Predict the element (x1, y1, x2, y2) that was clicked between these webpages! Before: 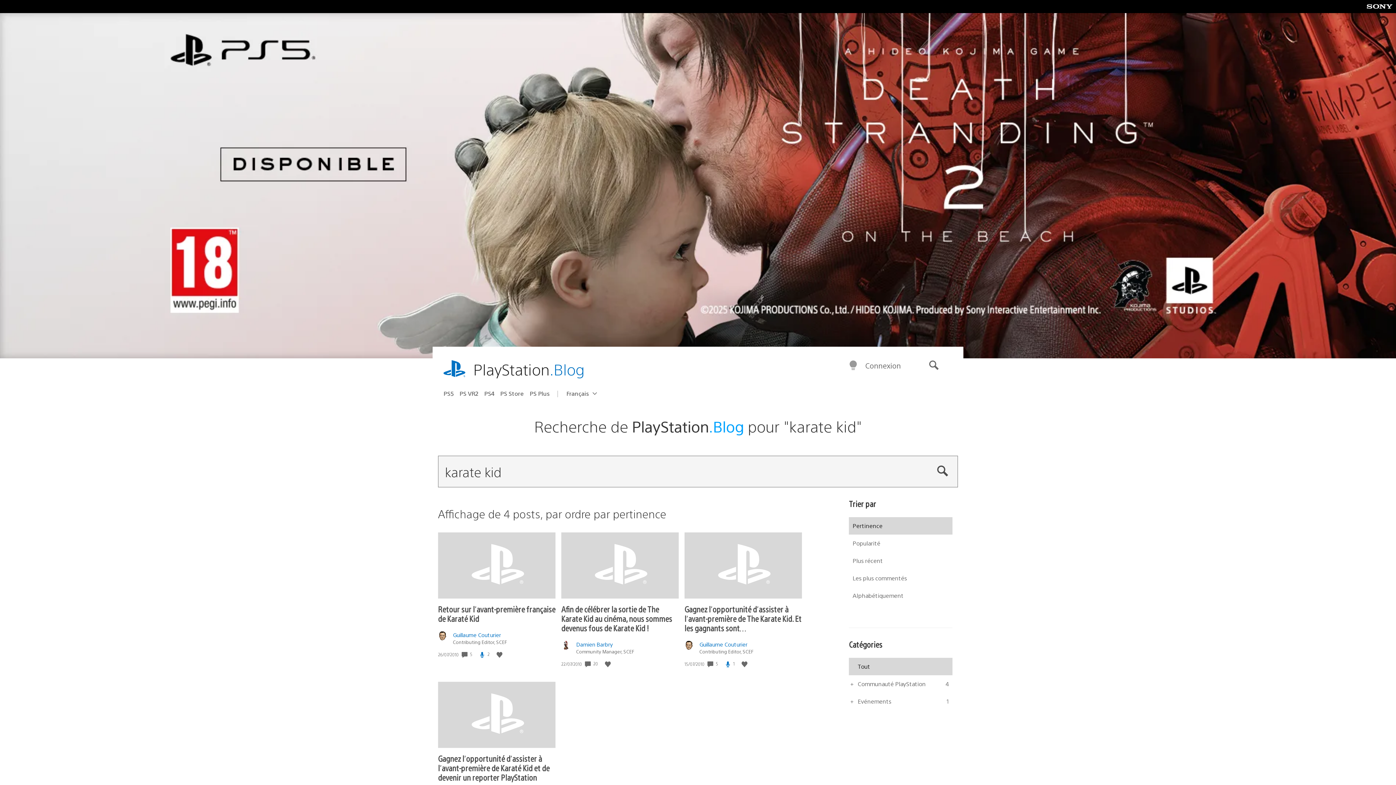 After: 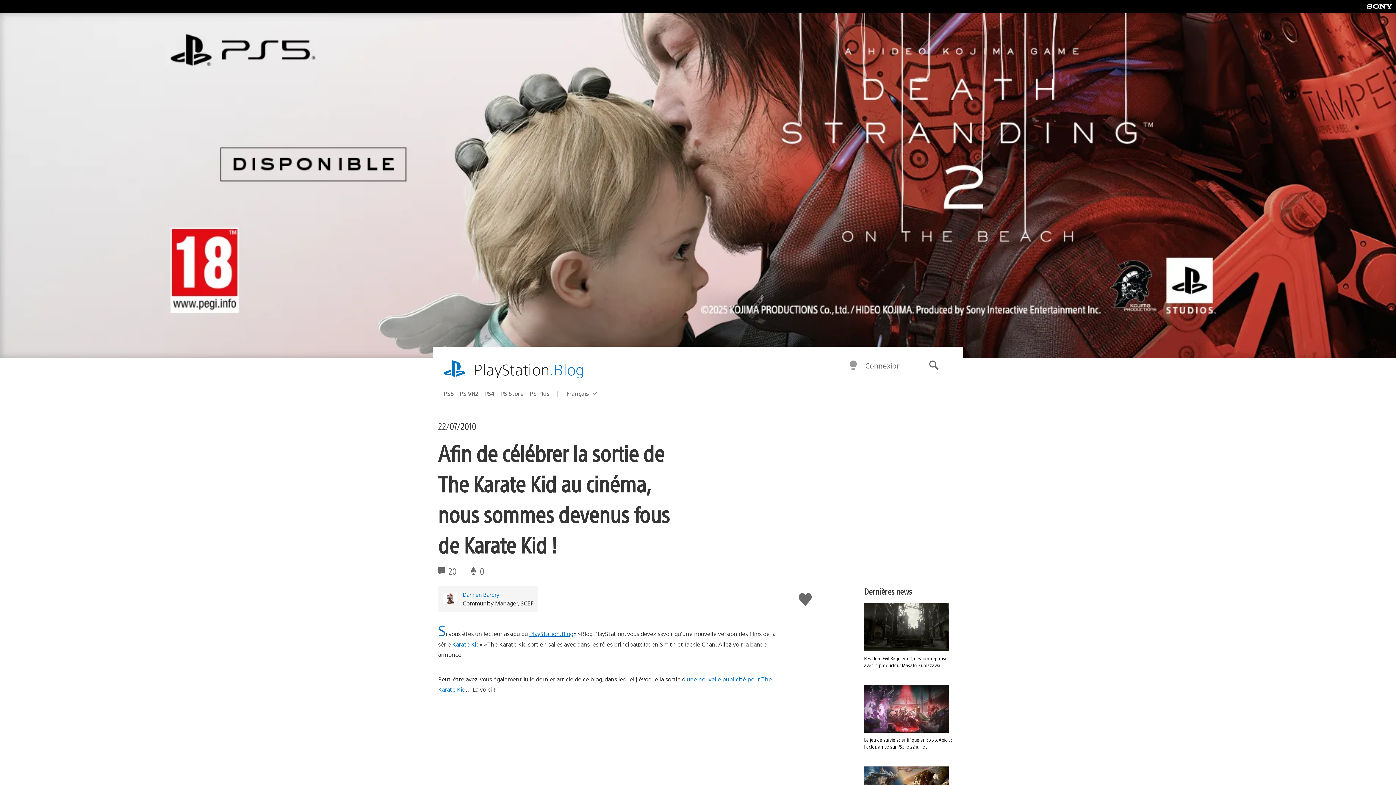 Action: bbox: (561, 604, 672, 633) label: Afin de célébrer la sortie de The Karate Kid au cinéma, nous sommes devenus fous de Karate Kid !